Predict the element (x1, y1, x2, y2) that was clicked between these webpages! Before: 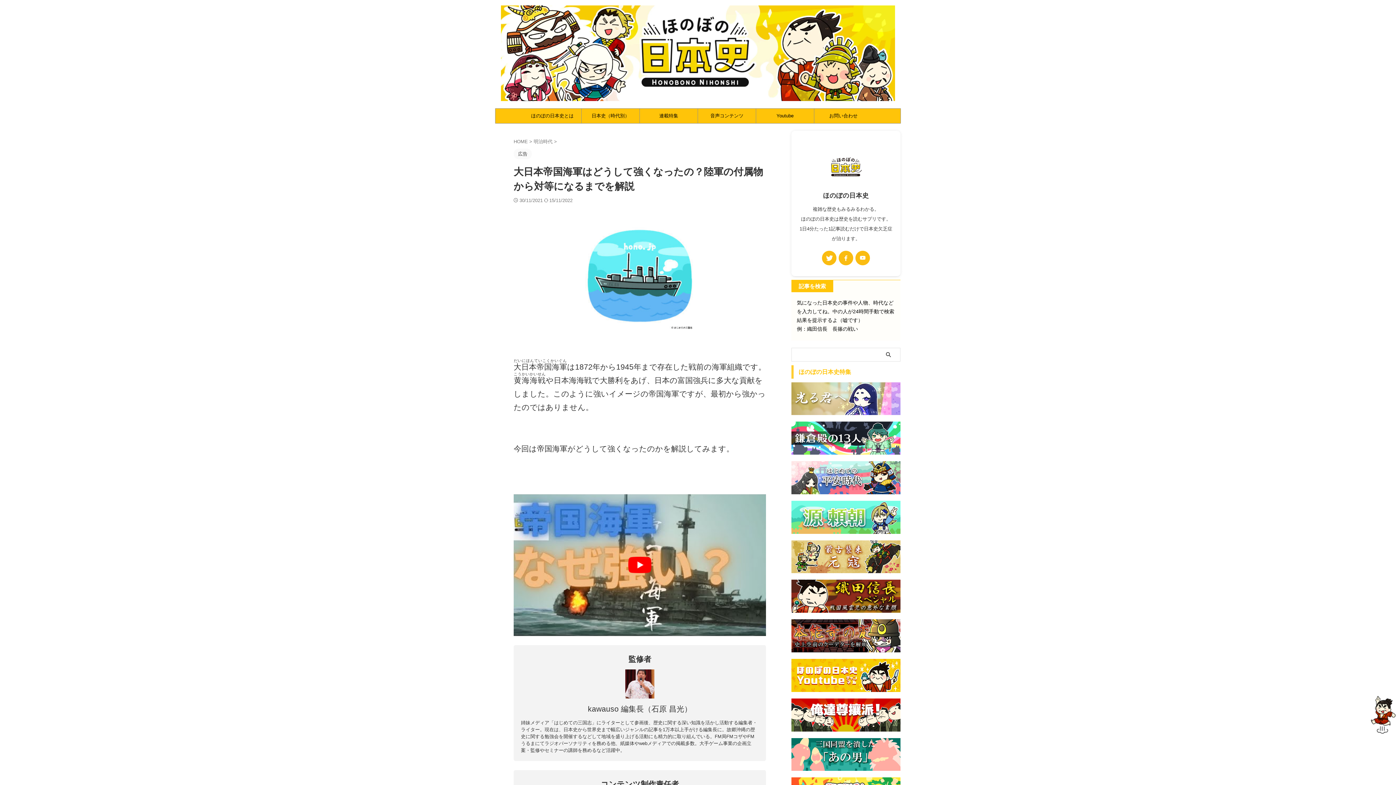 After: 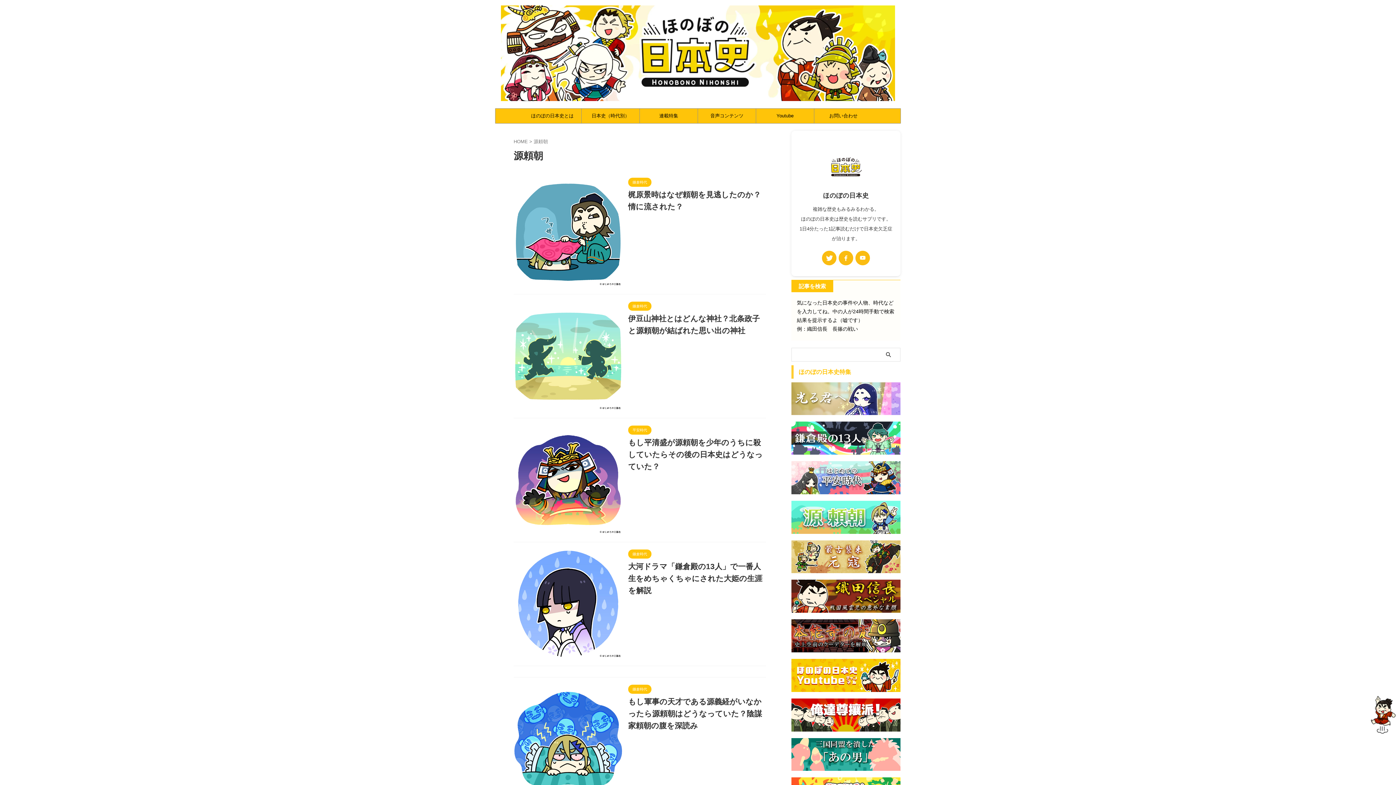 Action: bbox: (791, 501, 900, 534)